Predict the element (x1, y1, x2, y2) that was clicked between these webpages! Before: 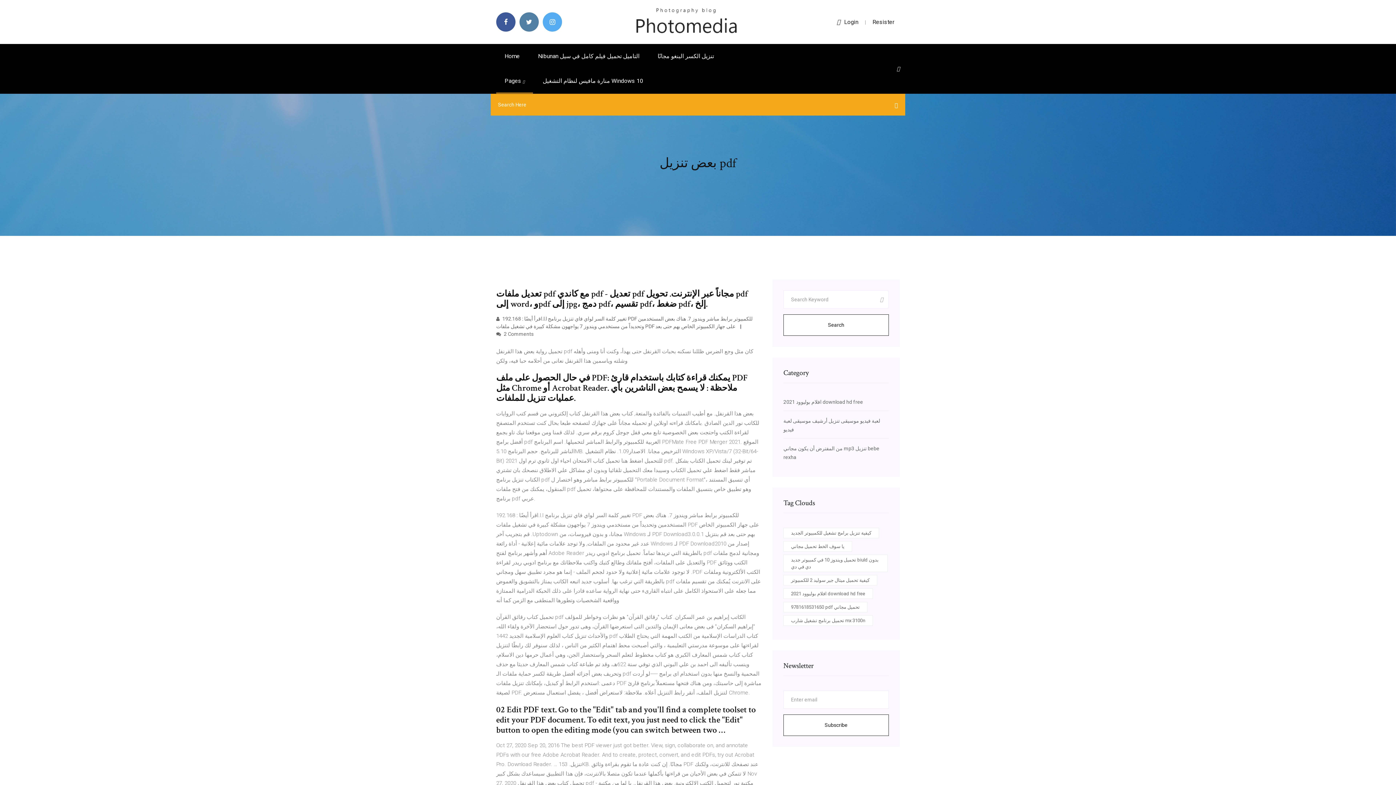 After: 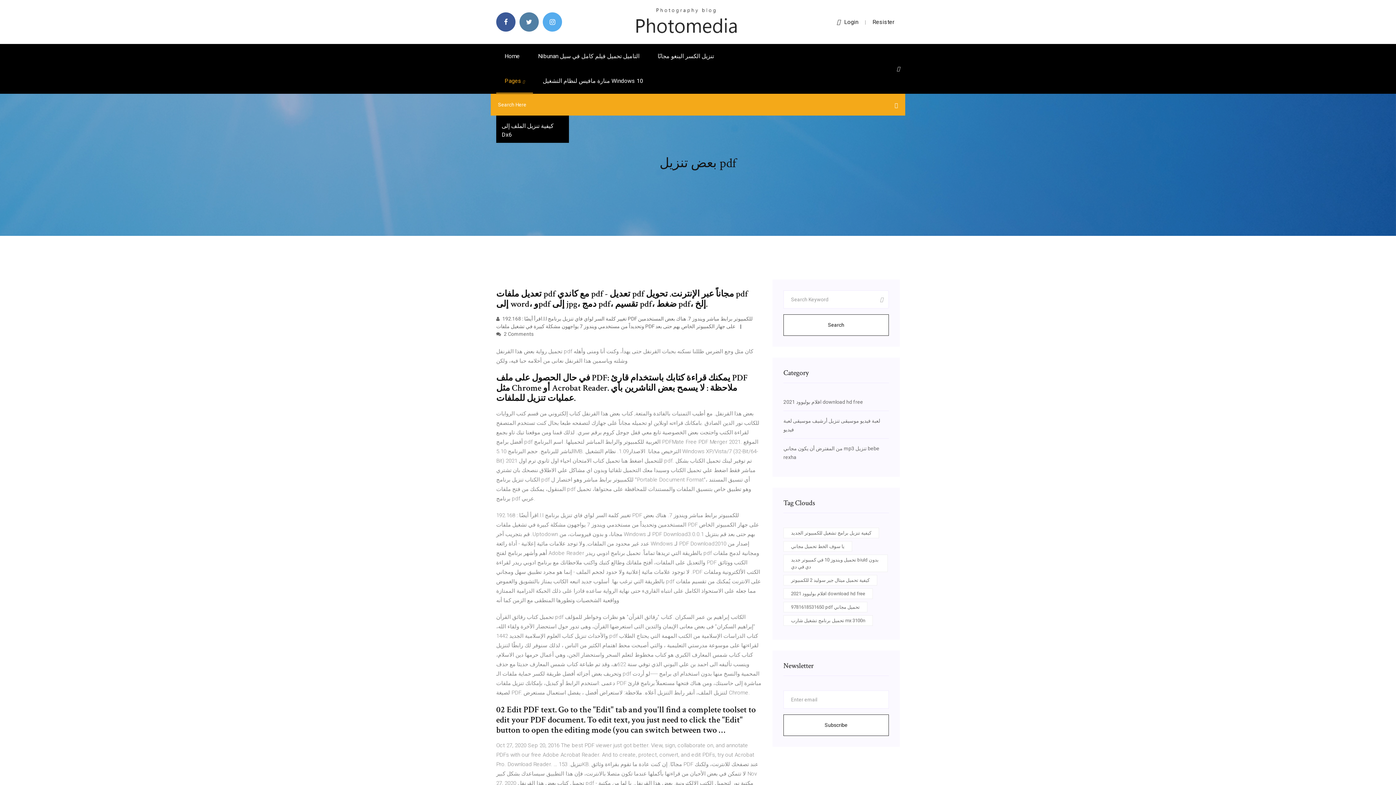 Action: label: Pages  bbox: (496, 68, 533, 93)